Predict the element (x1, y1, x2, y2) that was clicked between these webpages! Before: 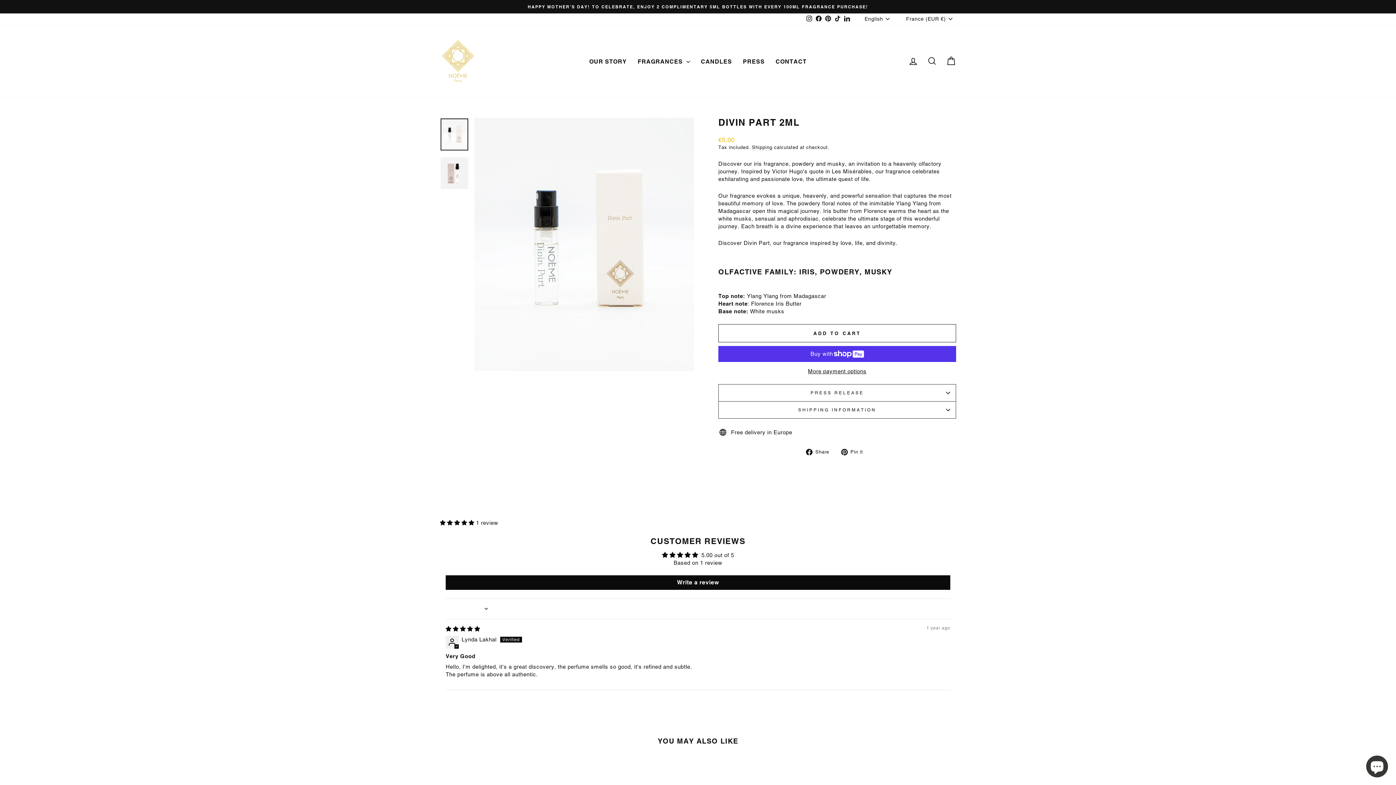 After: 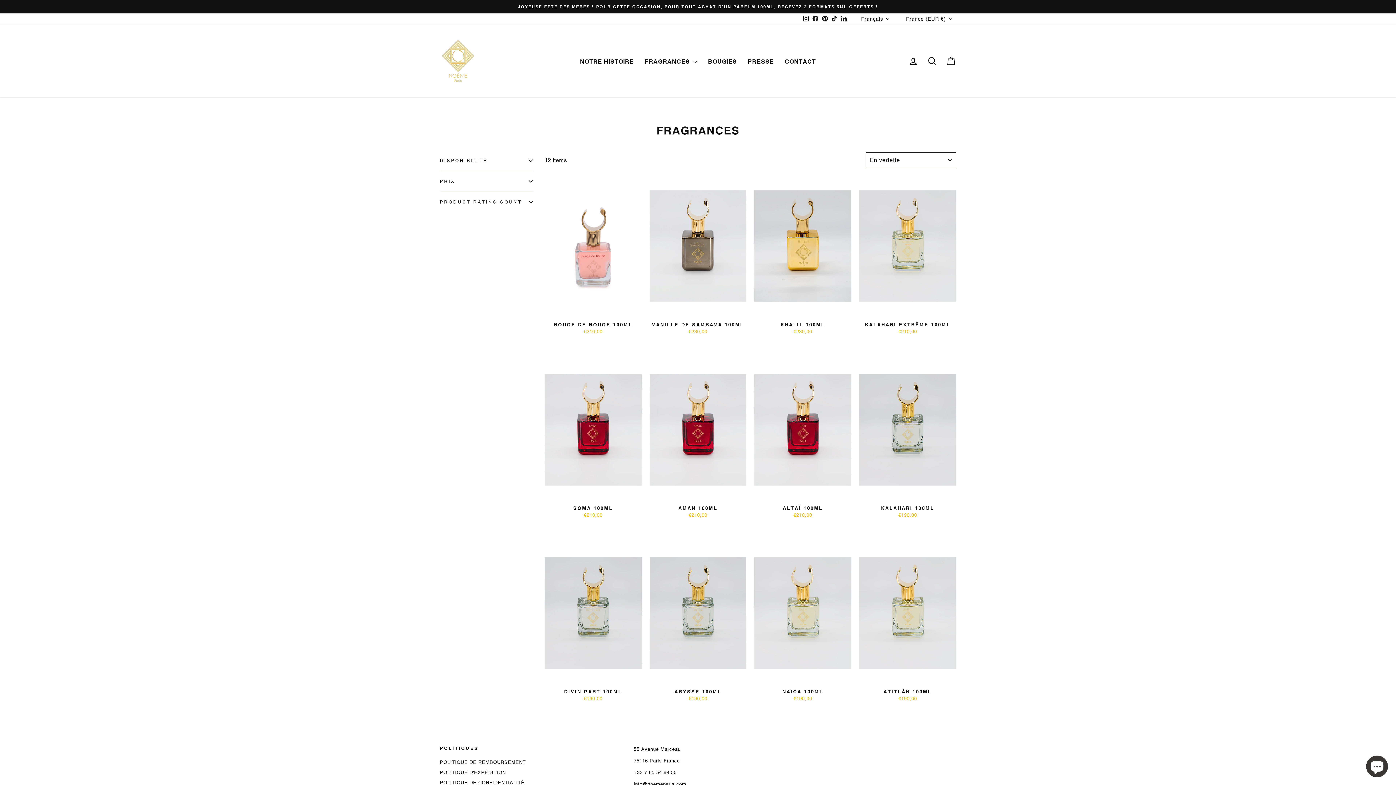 Action: bbox: (441, 3, 954, 9) label: HAPPY MOTHER’S DAY! TO CELEBRATE, ENJOY 2 COMPLIMENTARY 5ML BOTTLES WITH EVERY 100ML FRAGRANCE PURCHASE!